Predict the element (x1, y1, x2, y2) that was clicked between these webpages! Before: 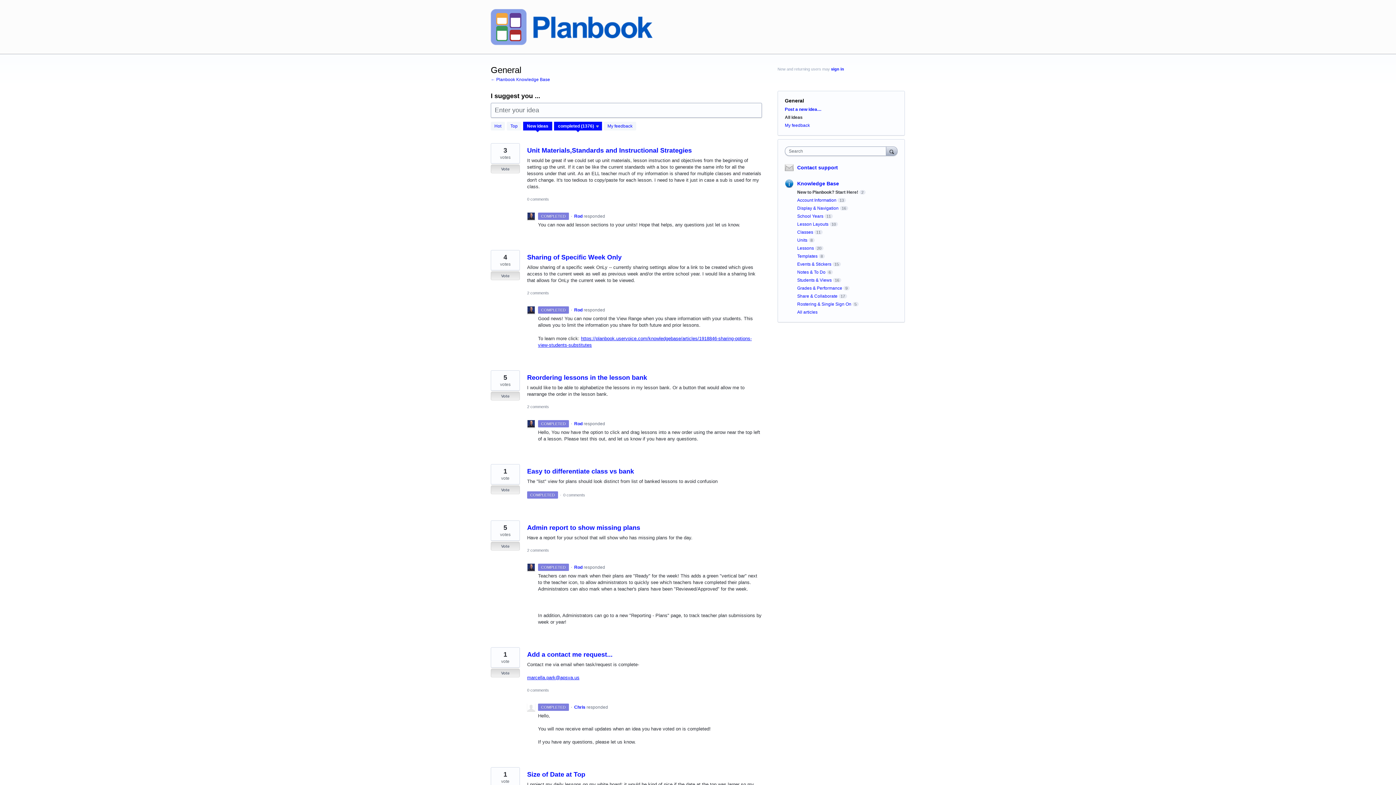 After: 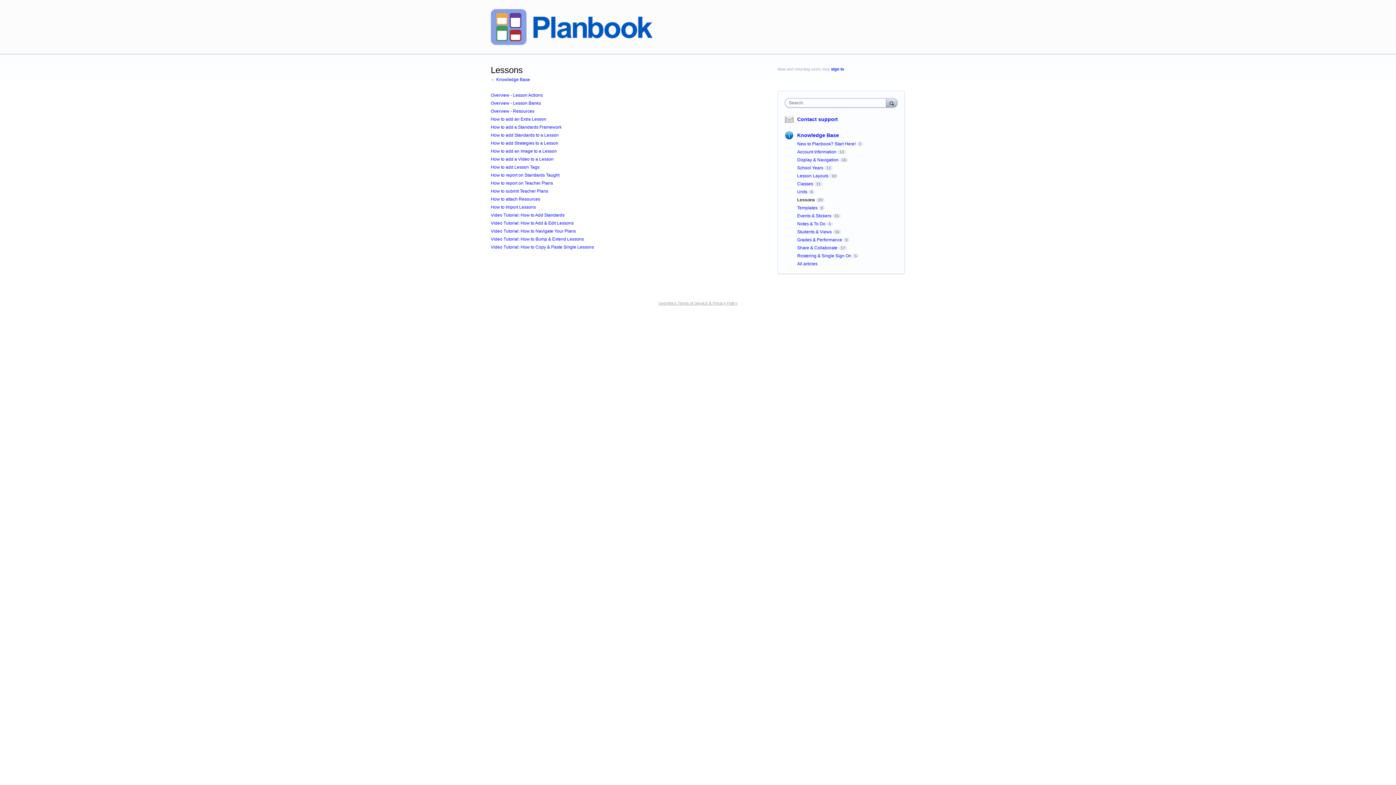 Action: label: Lessons bbox: (797, 245, 814, 250)